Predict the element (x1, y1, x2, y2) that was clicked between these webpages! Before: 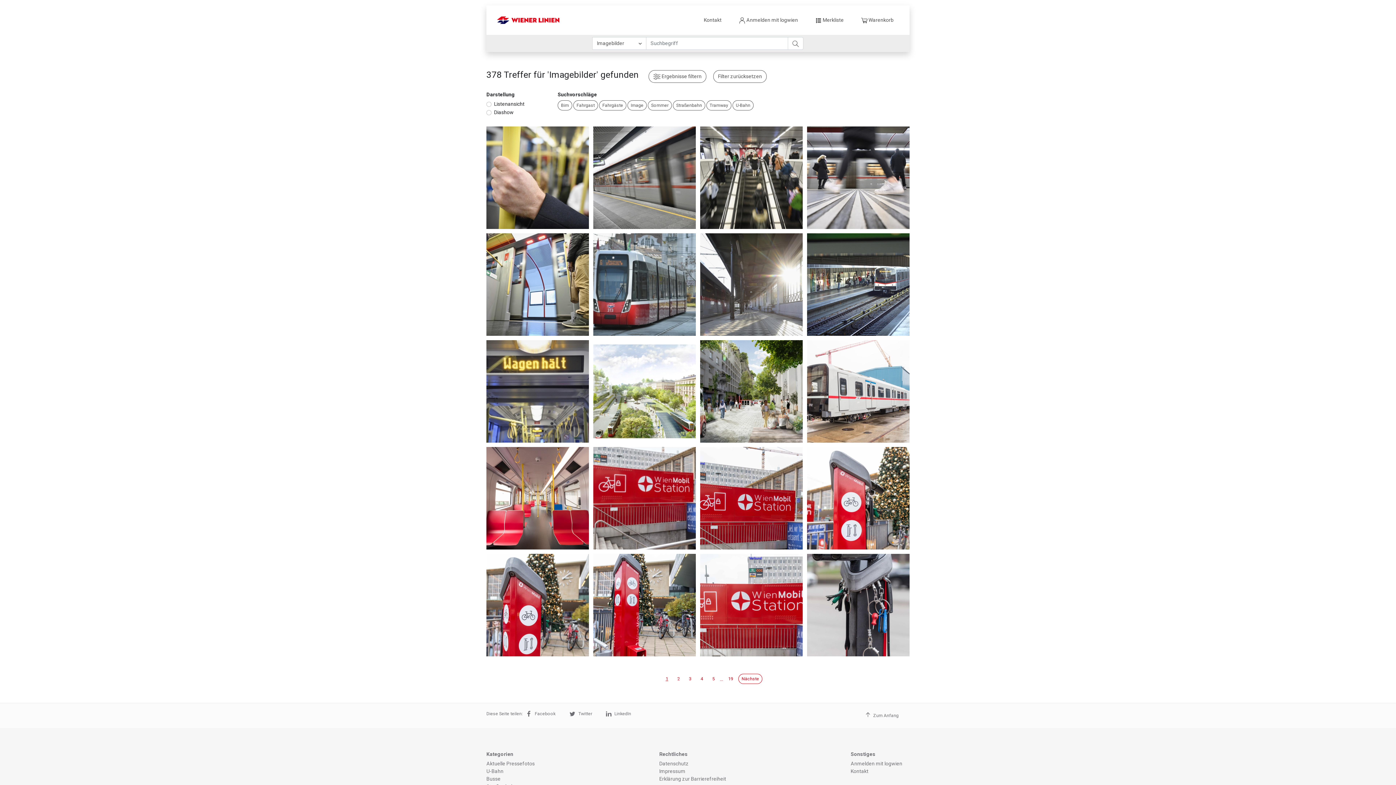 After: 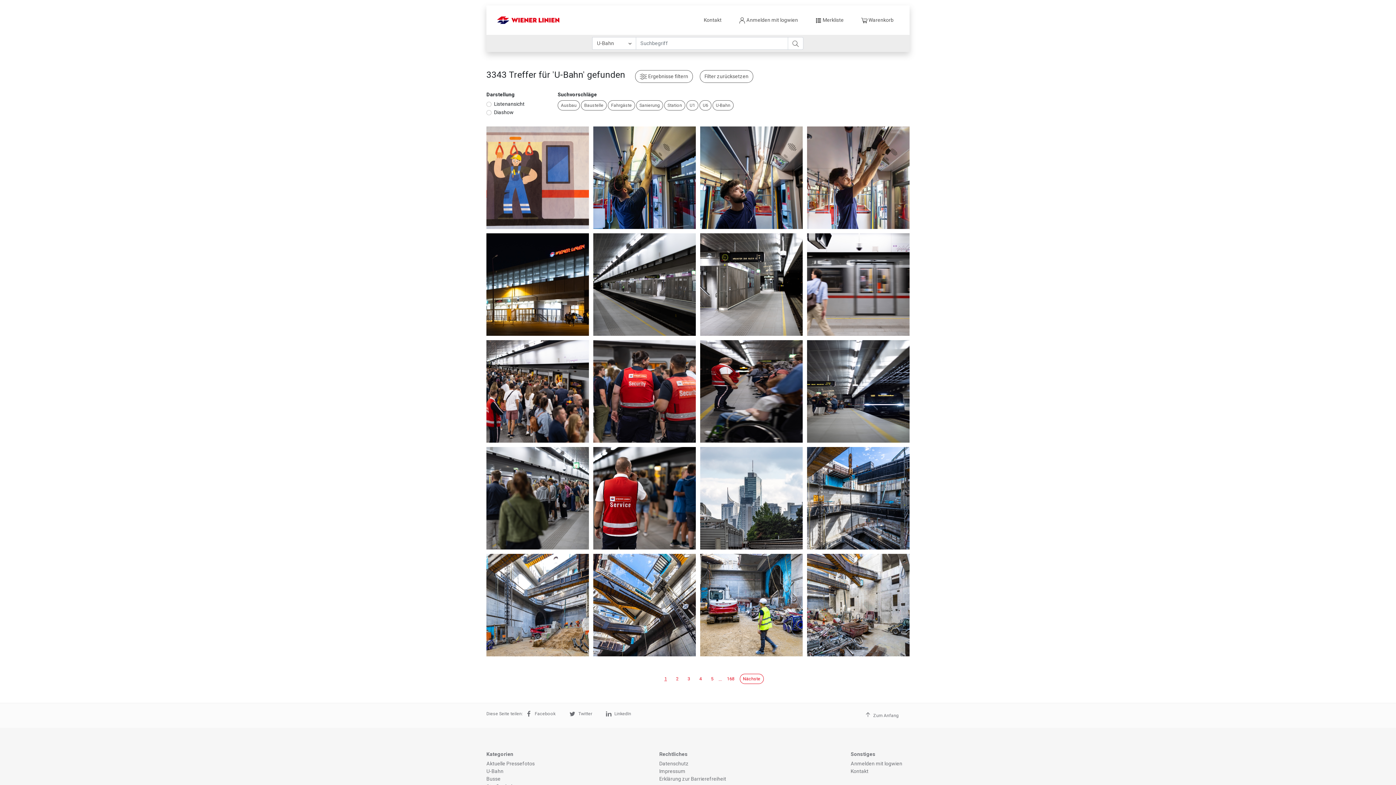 Action: label: U-Bahn bbox: (486, 768, 503, 774)